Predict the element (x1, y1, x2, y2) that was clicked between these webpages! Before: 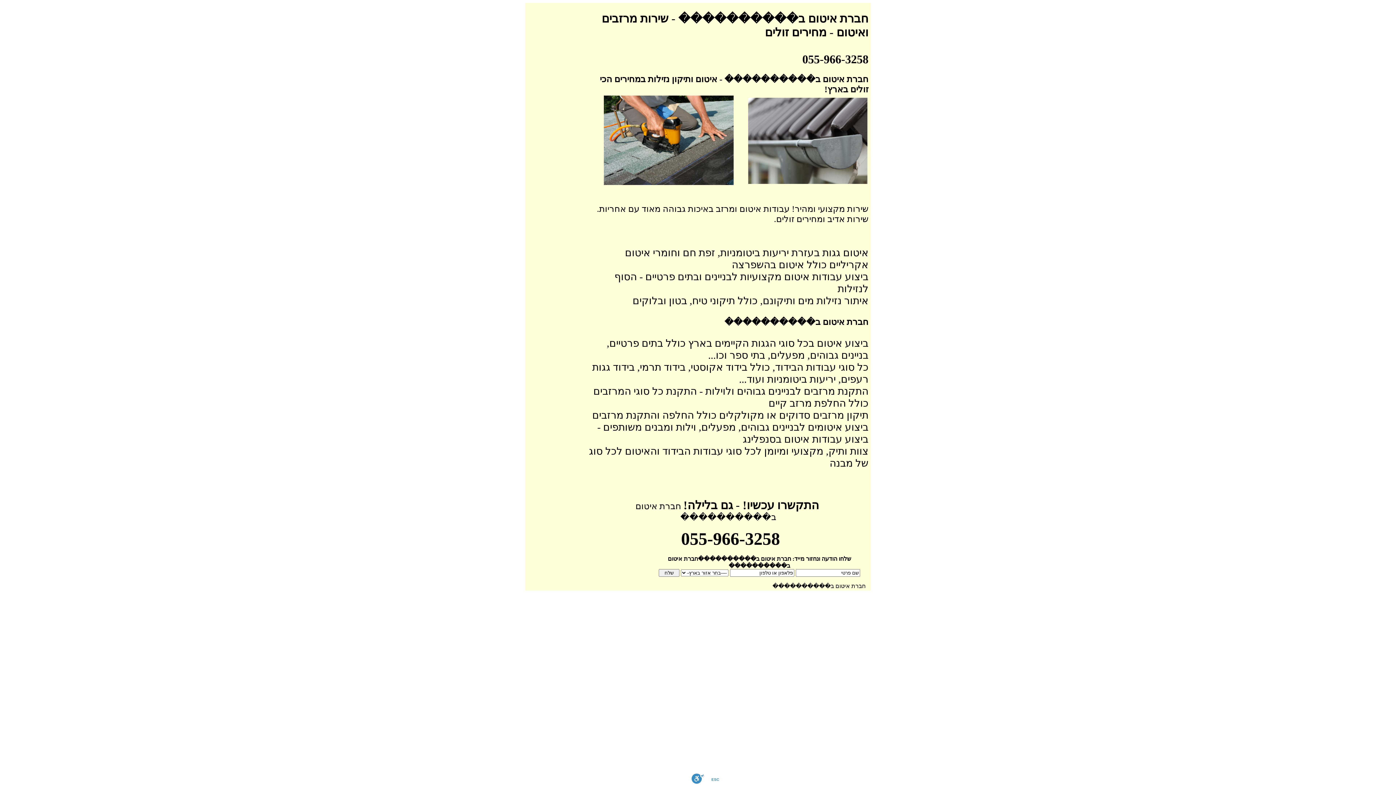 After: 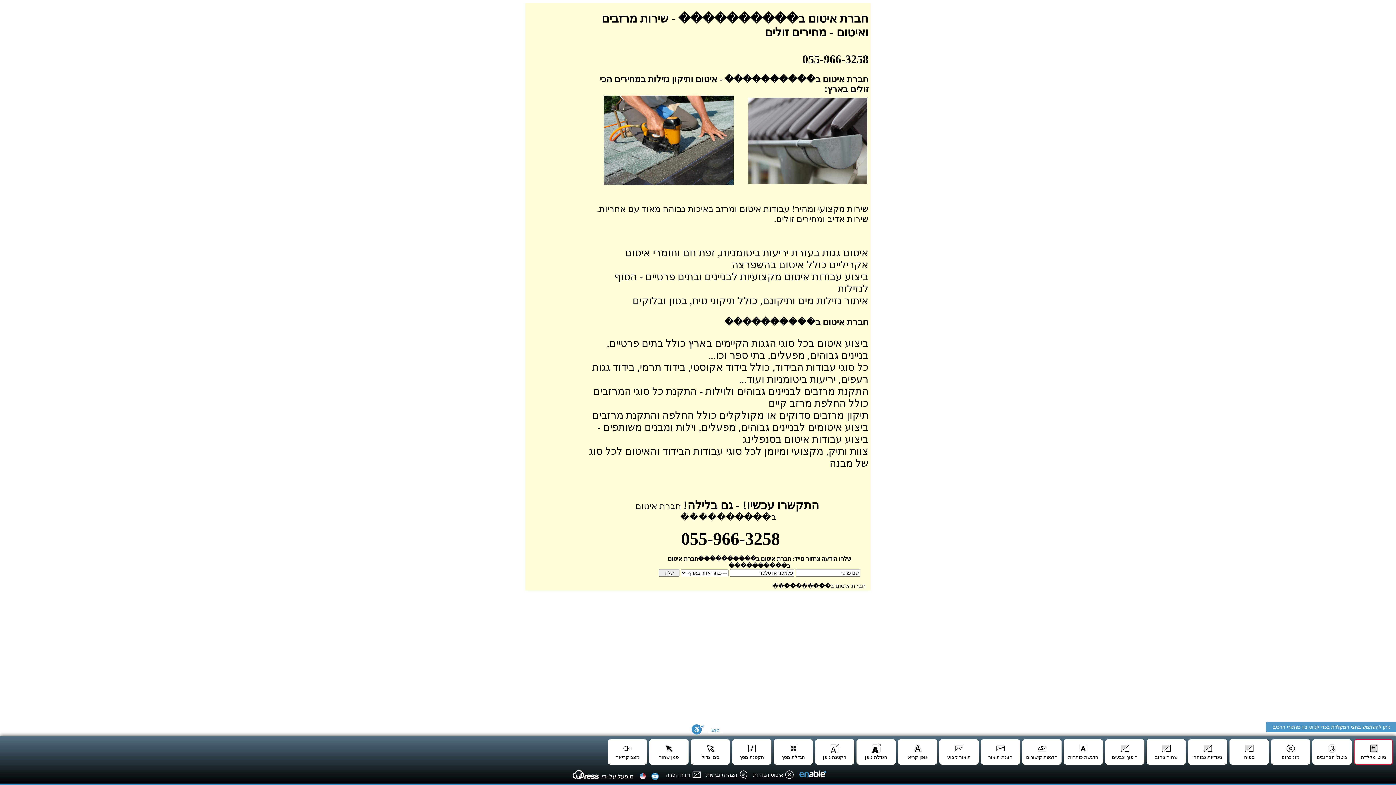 Action: label: סרגל נגישות bbox: (691, 773, 704, 785)